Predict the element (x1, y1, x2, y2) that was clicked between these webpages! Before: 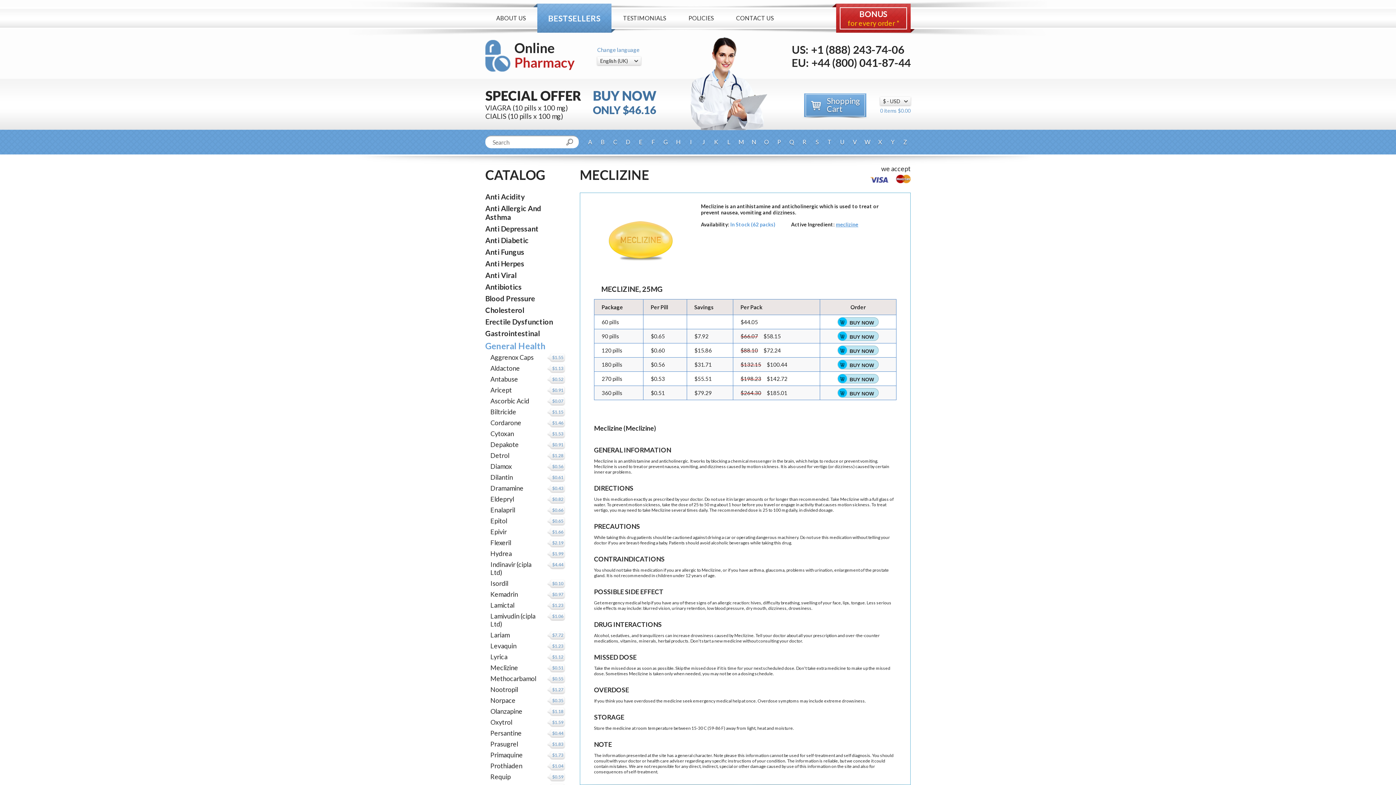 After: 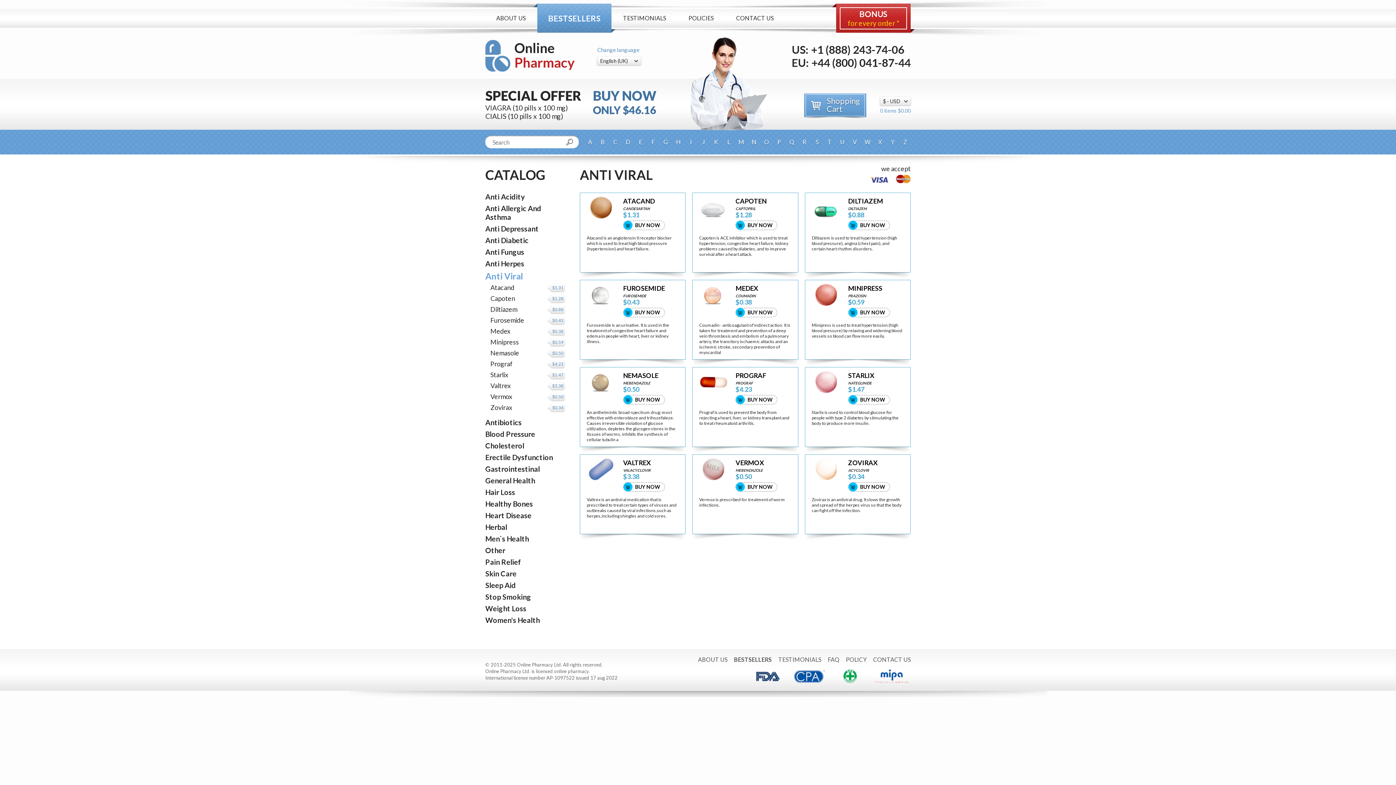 Action: bbox: (485, 270, 516, 279) label: Anti Viral